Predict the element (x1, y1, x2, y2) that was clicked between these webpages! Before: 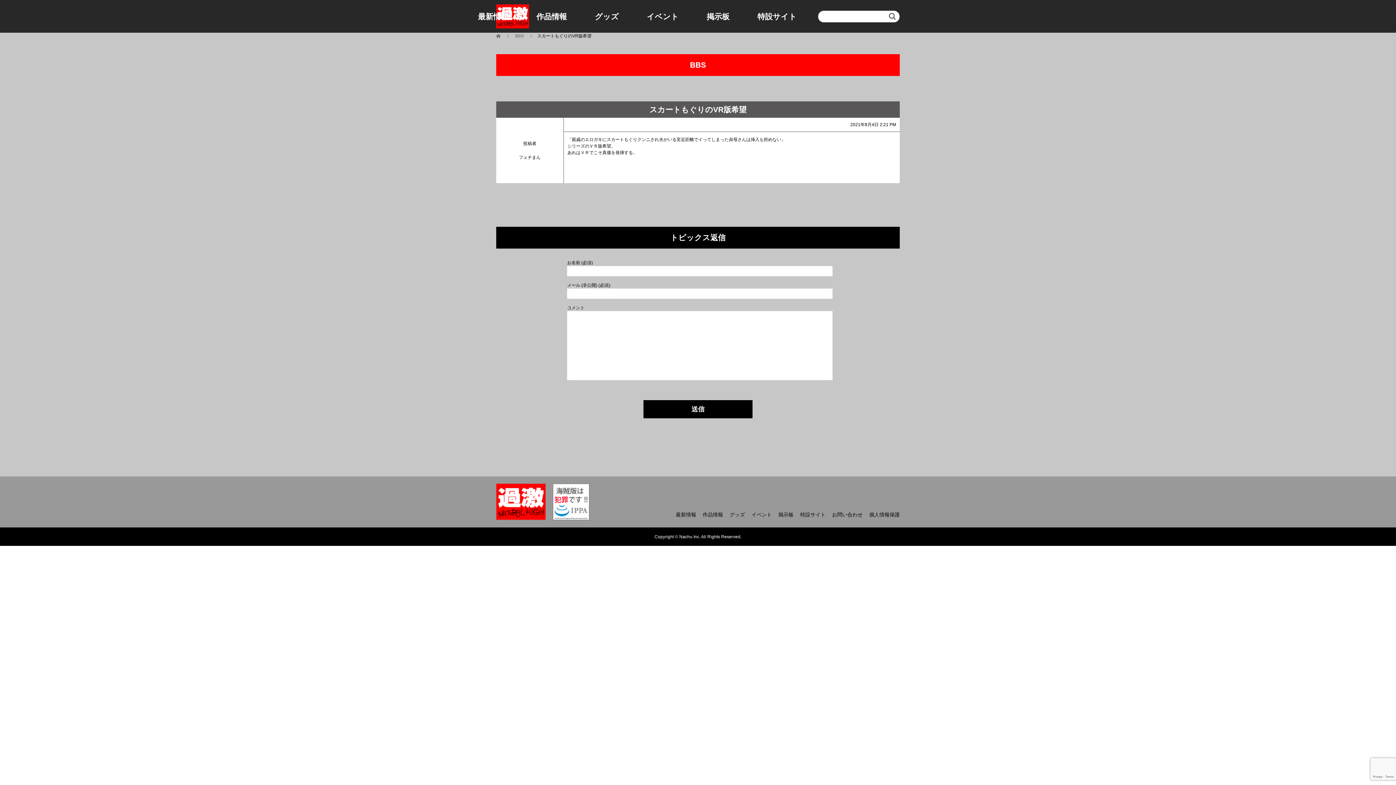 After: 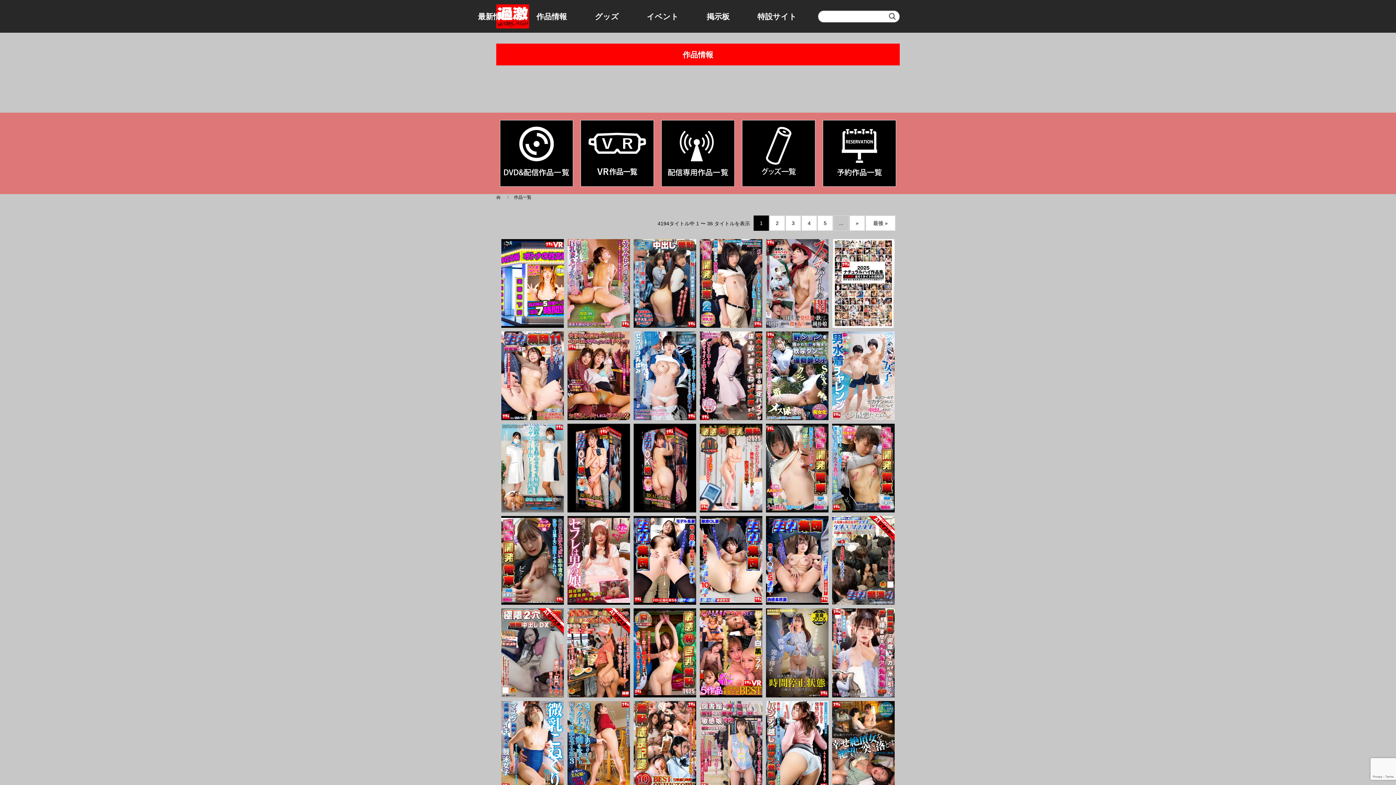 Action: bbox: (702, 511, 723, 517) label: 作品情報